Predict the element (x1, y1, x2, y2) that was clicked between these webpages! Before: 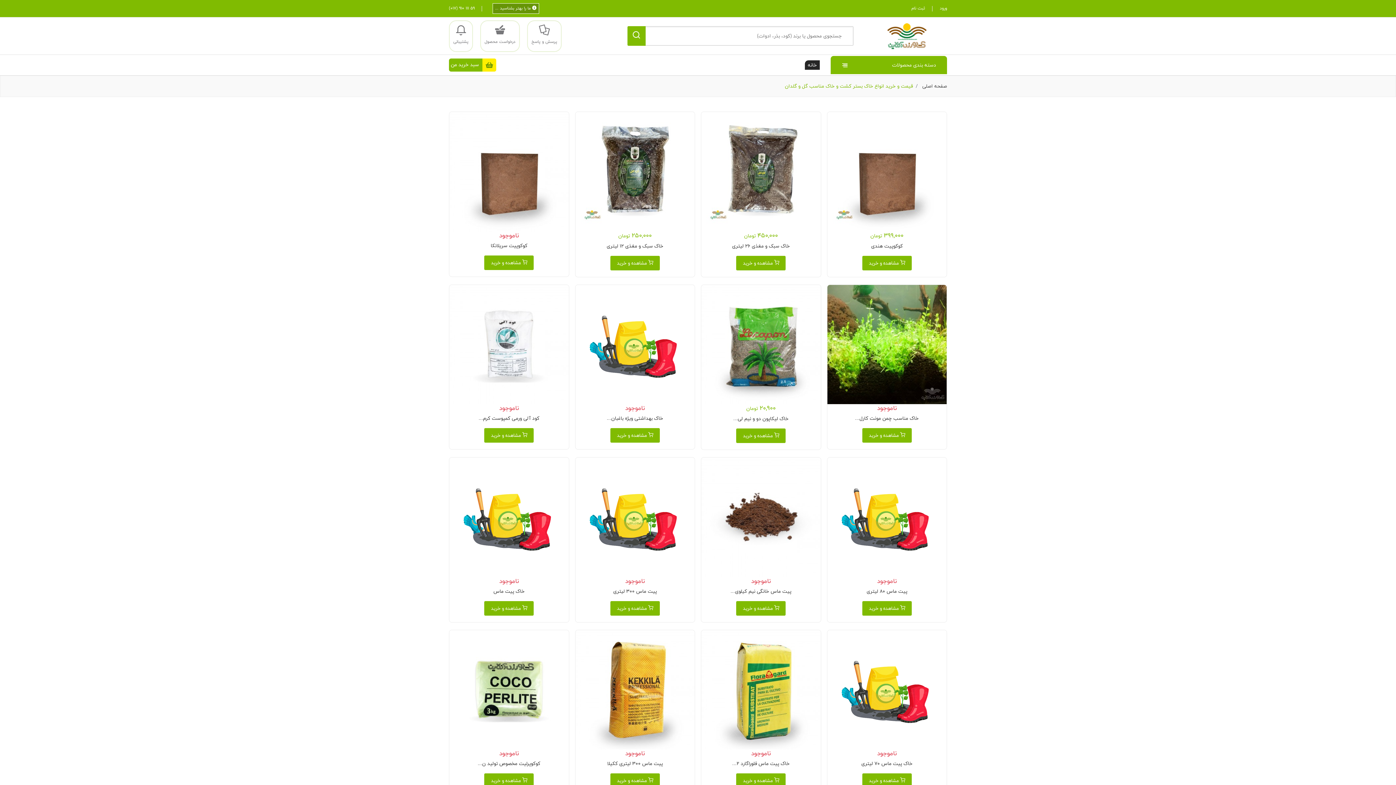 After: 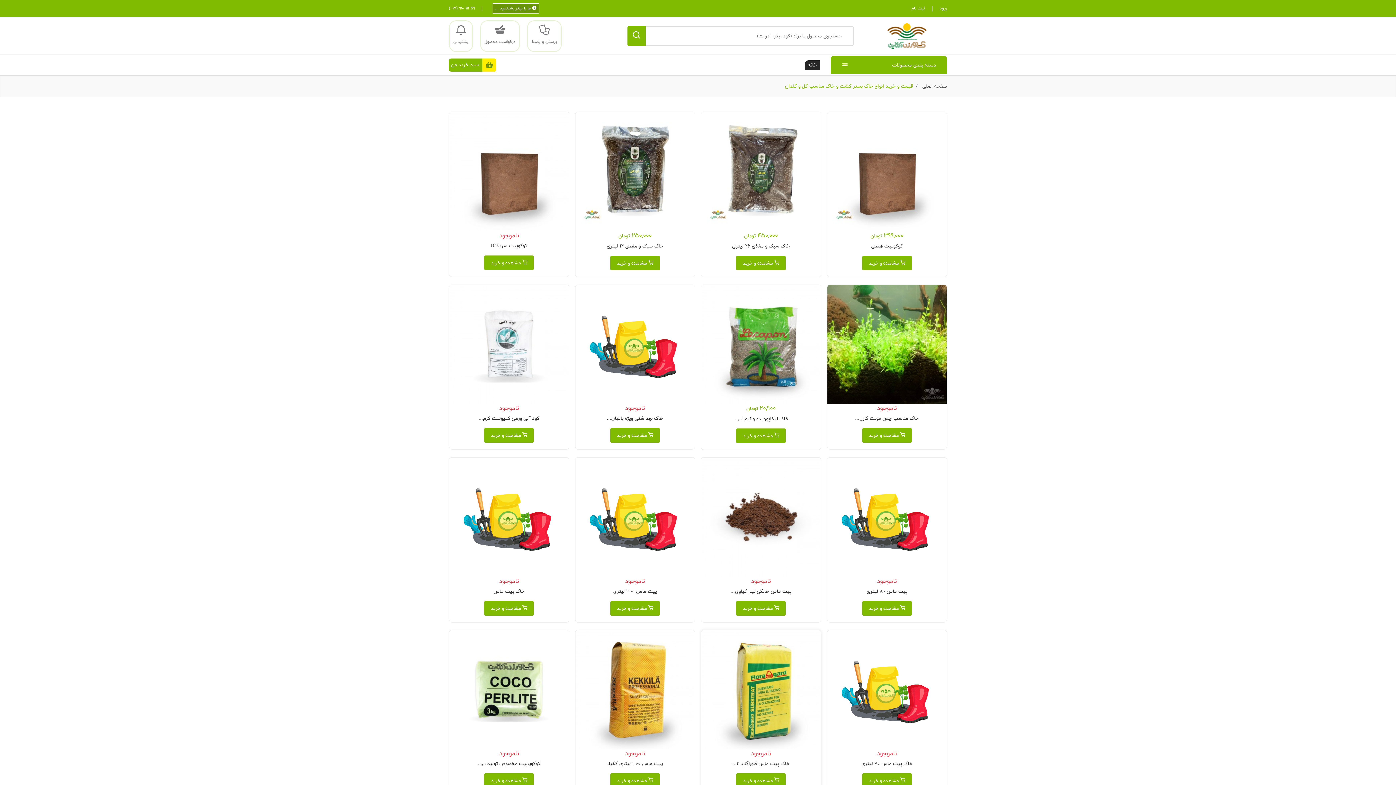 Action: label: ناموجود

خاک پیت ماس فلوراگارد ٢... bbox: (732, 749, 789, 773)